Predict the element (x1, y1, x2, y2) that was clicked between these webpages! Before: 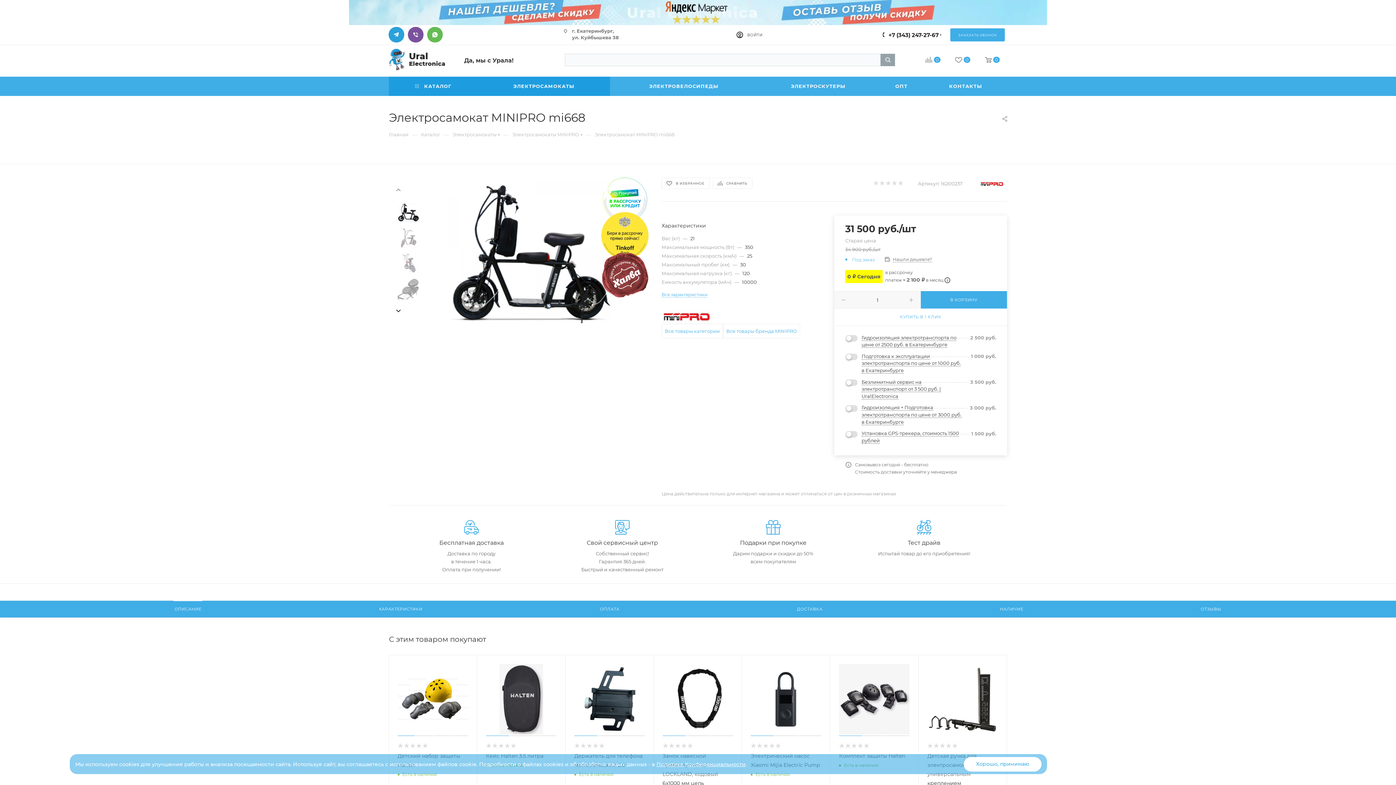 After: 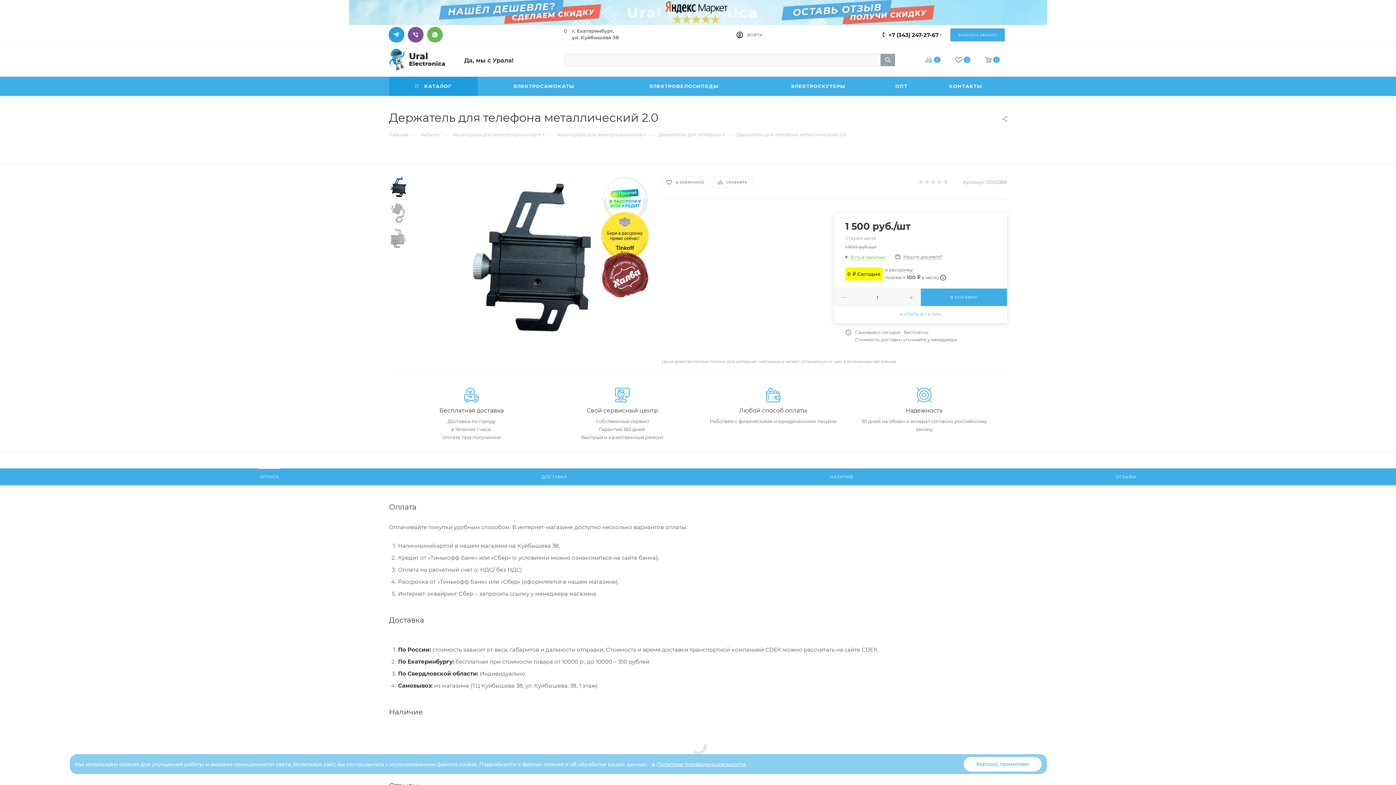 Action: bbox: (574, 664, 644, 734)